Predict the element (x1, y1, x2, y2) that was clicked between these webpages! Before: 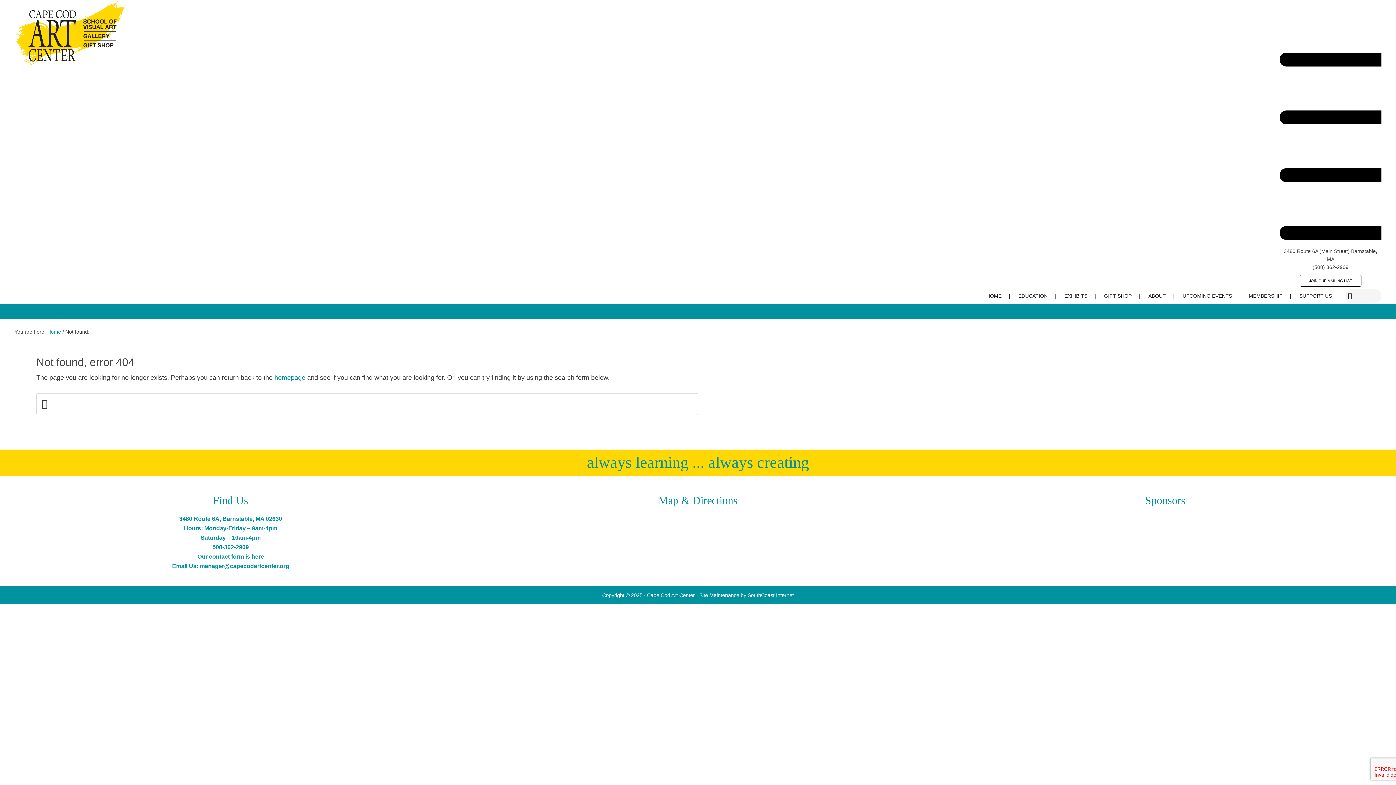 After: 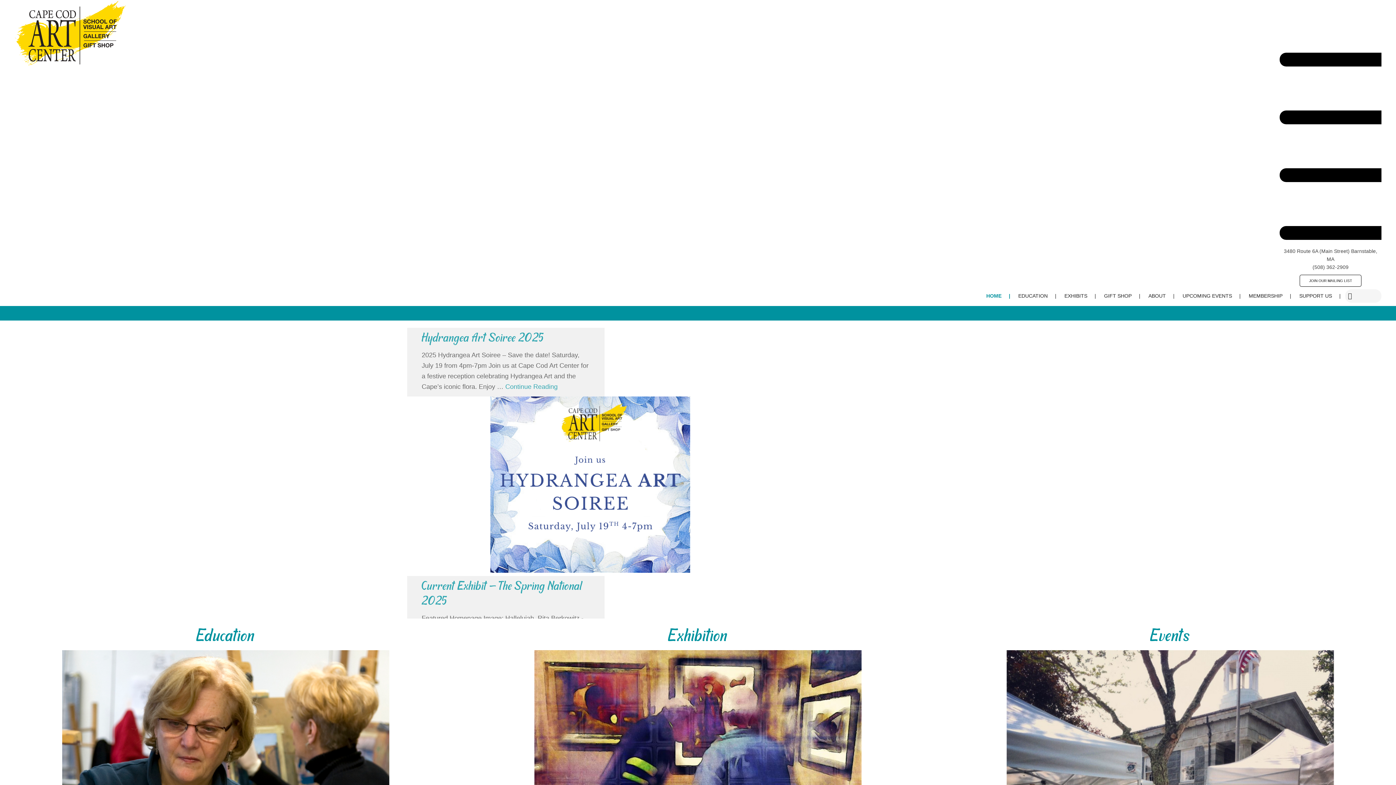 Action: label: homepage bbox: (274, 374, 305, 381)